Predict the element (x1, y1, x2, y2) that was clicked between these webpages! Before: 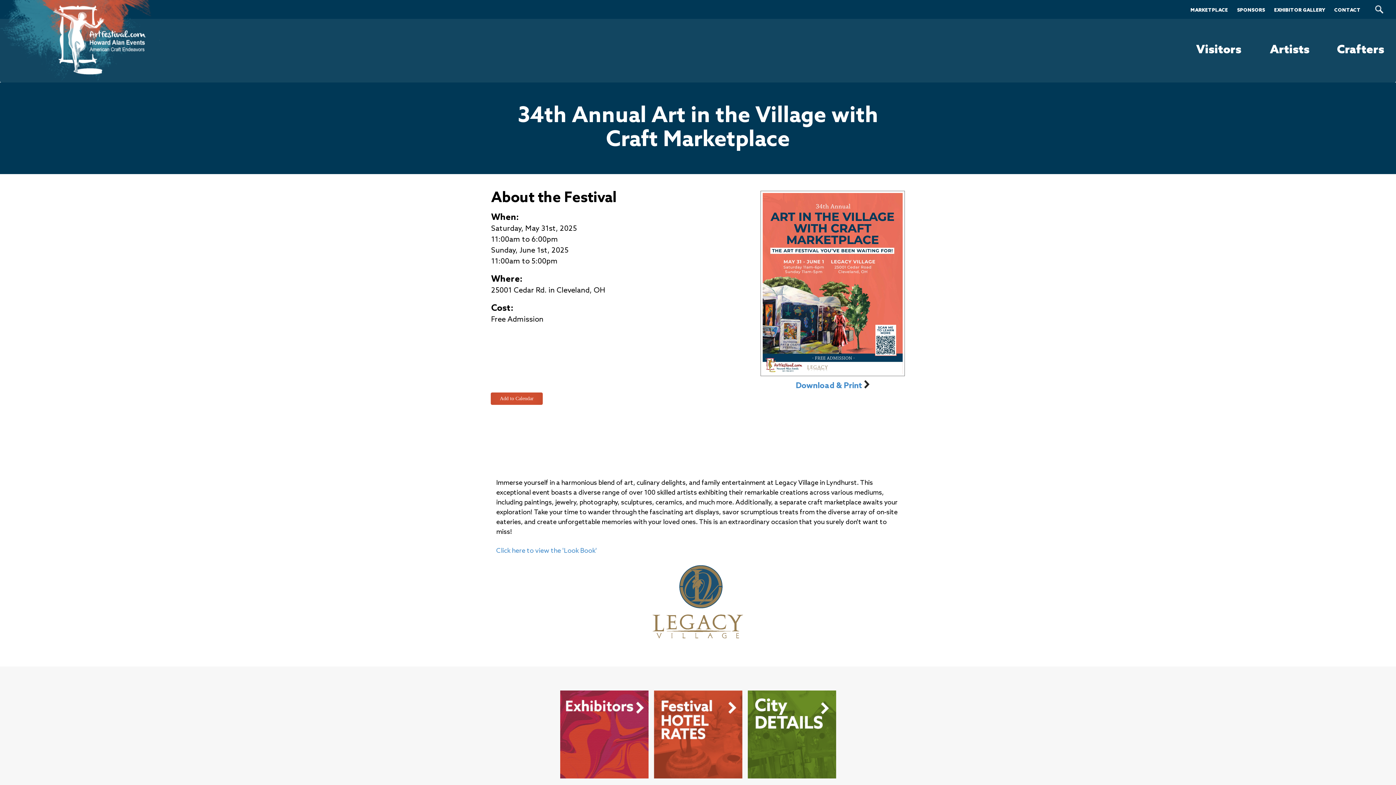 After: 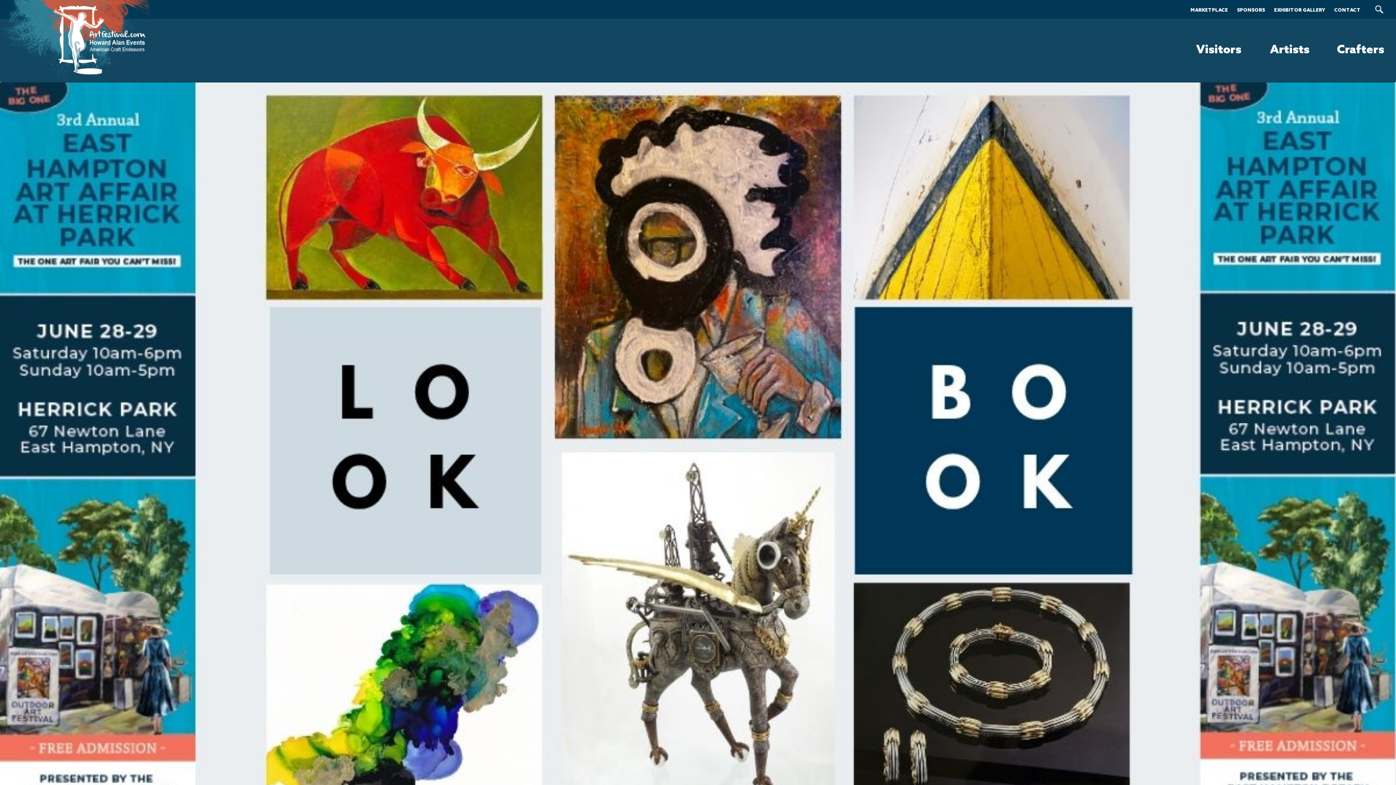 Action: bbox: (0, 0, 160, 82)